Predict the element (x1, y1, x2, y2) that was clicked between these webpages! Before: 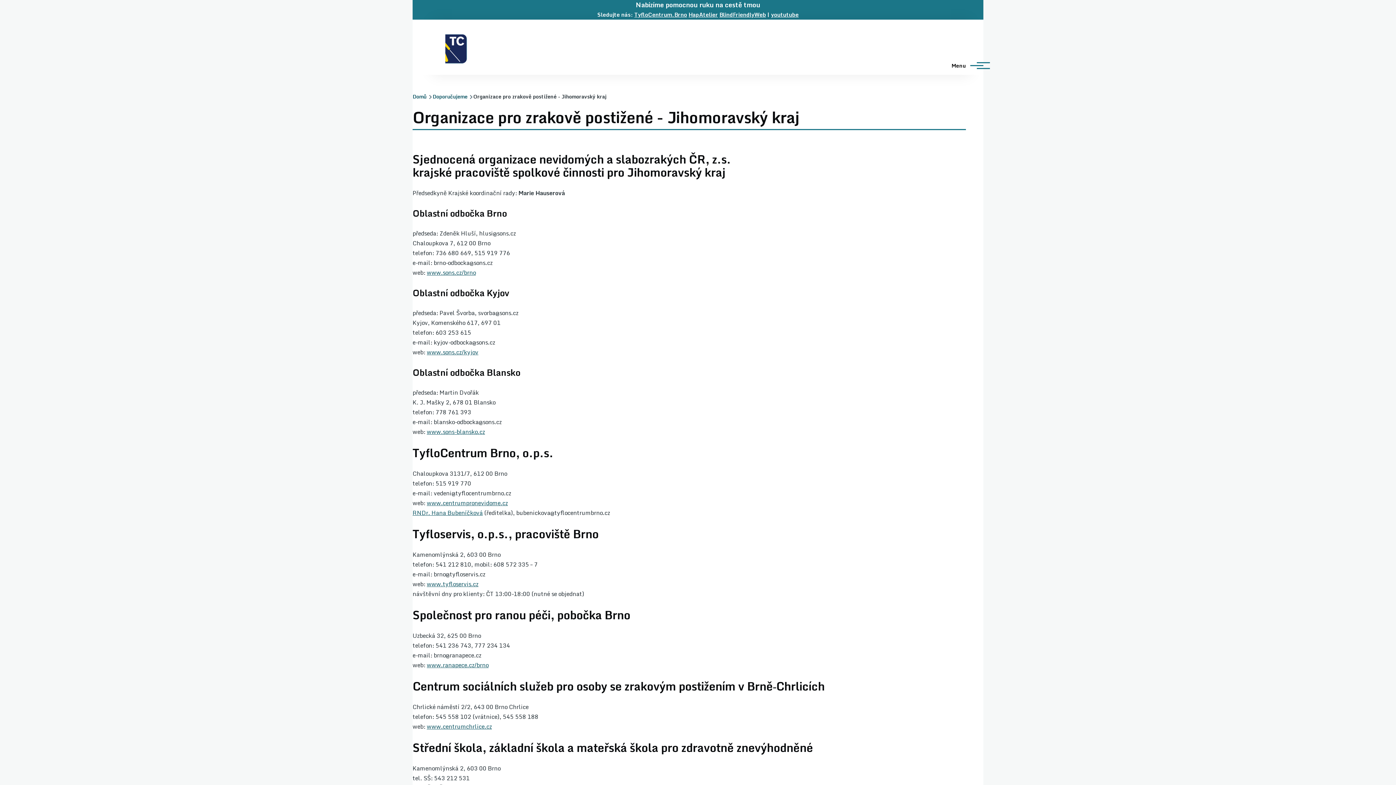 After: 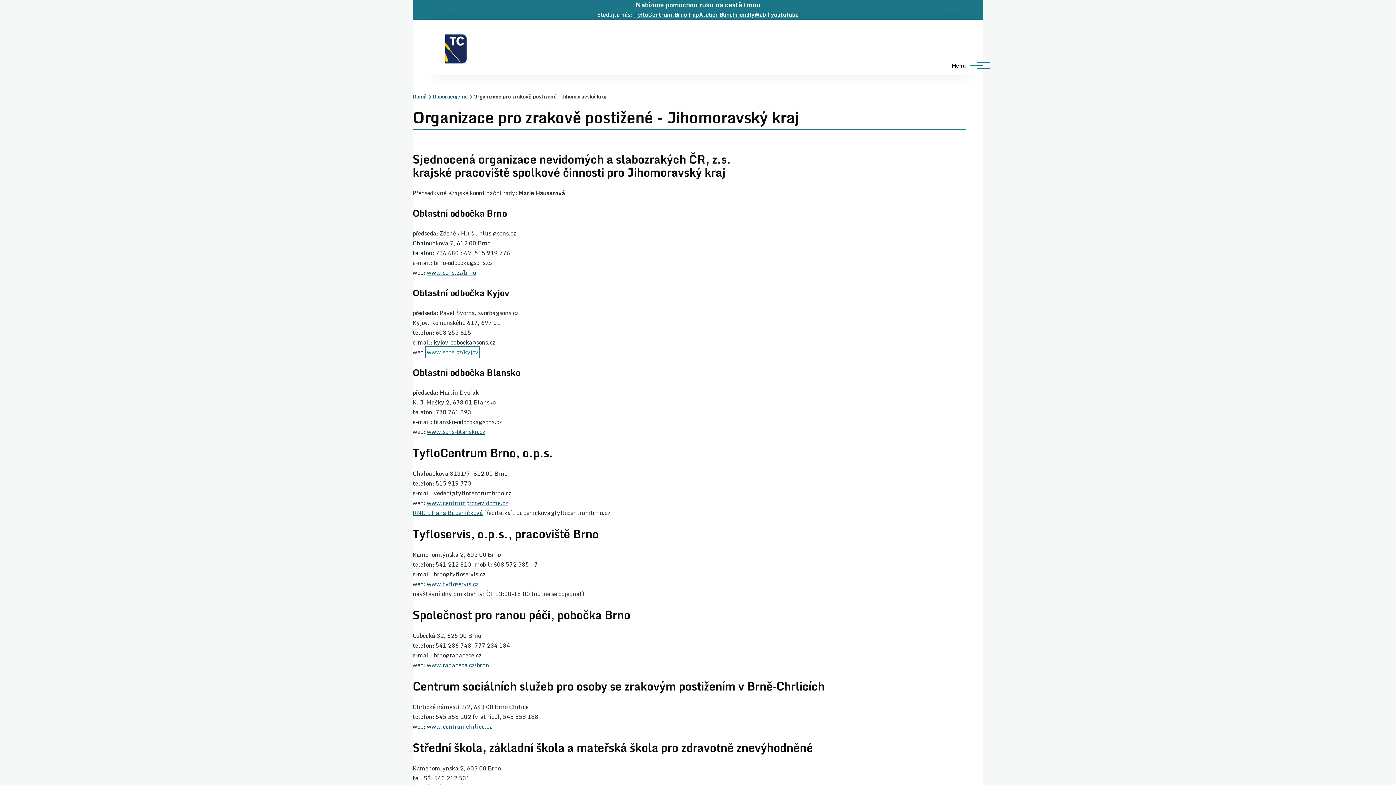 Action: label: www.sons.cz/kyjov bbox: (426, 347, 478, 357)